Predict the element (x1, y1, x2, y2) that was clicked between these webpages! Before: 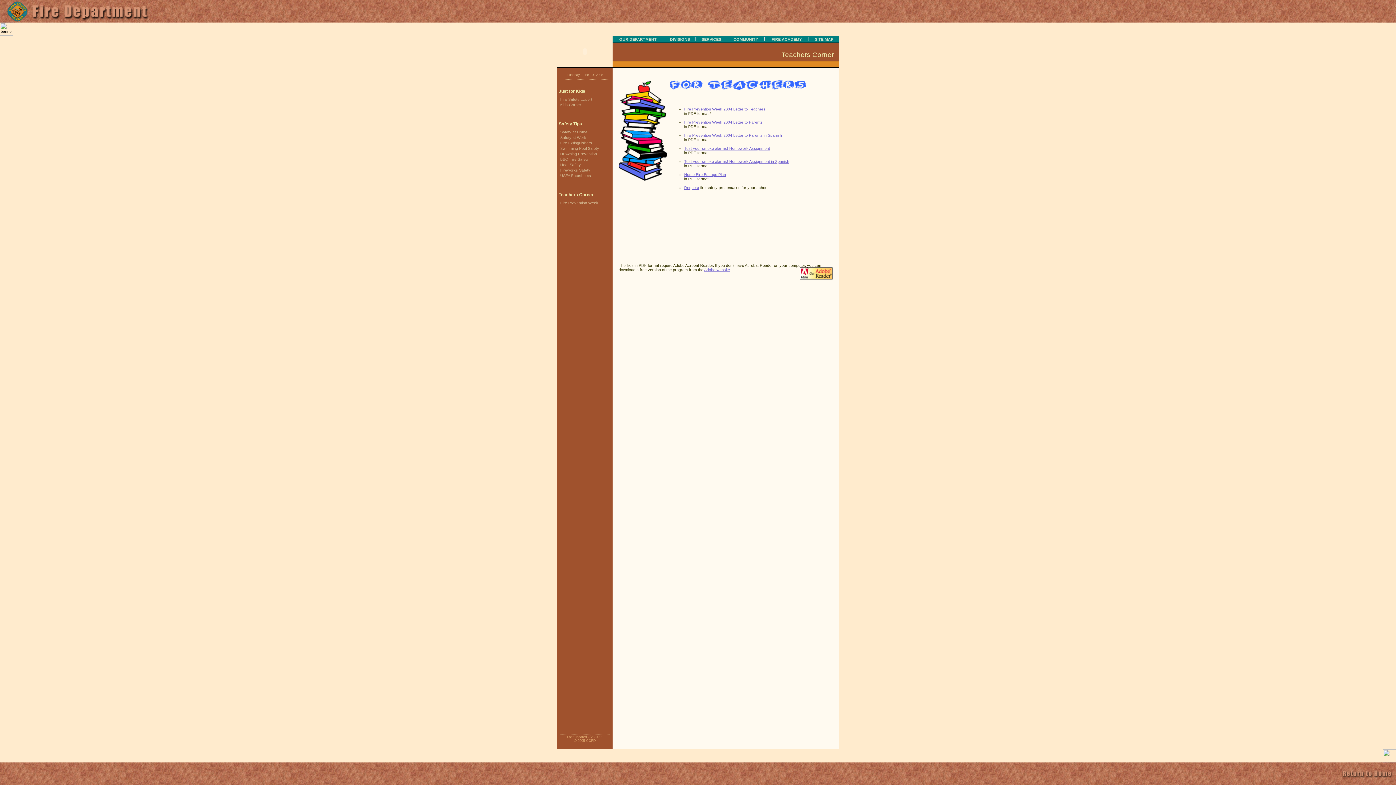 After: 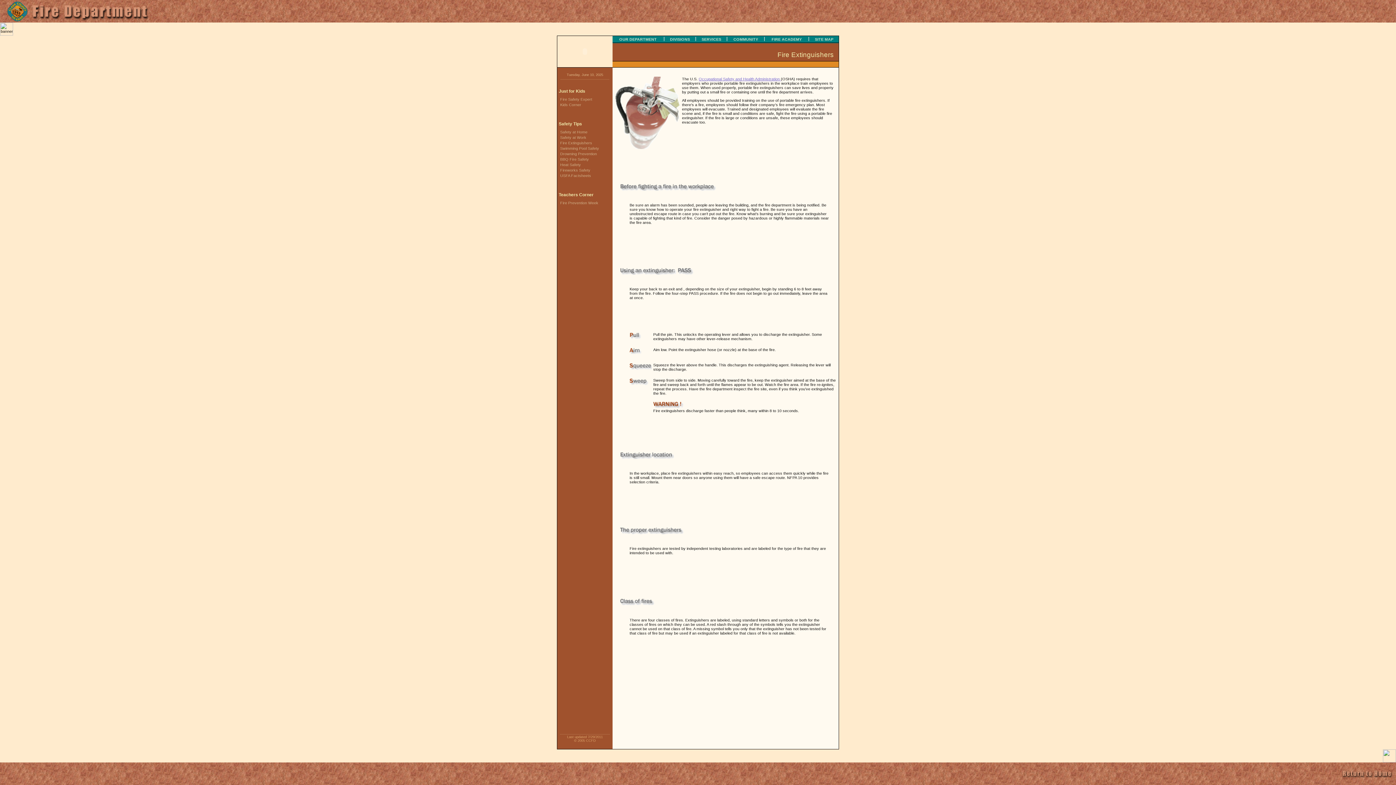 Action: bbox: (557, 140, 592, 145) label: Fire Extinguishers